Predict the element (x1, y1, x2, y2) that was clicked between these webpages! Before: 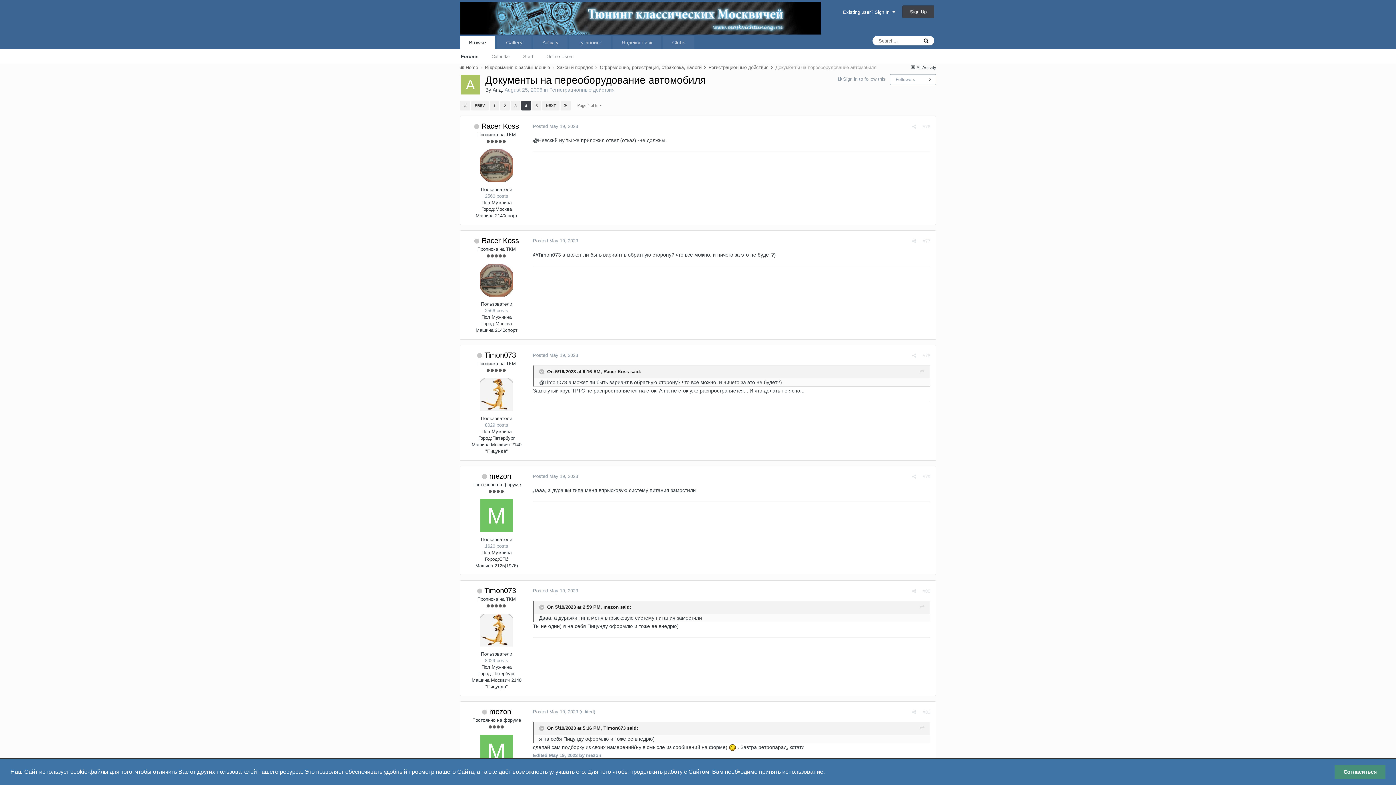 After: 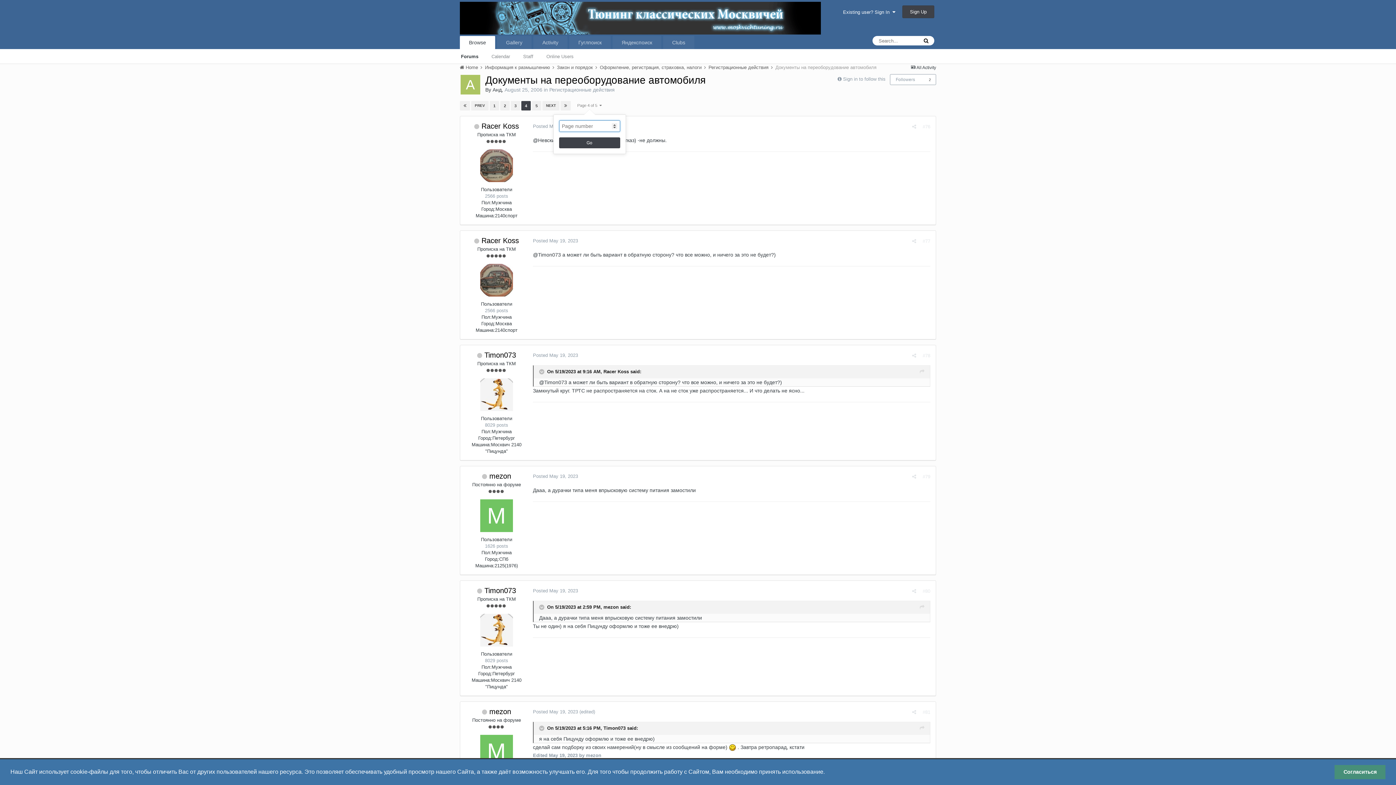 Action: bbox: (577, 100, 601, 110) label: Page 4 of 5  